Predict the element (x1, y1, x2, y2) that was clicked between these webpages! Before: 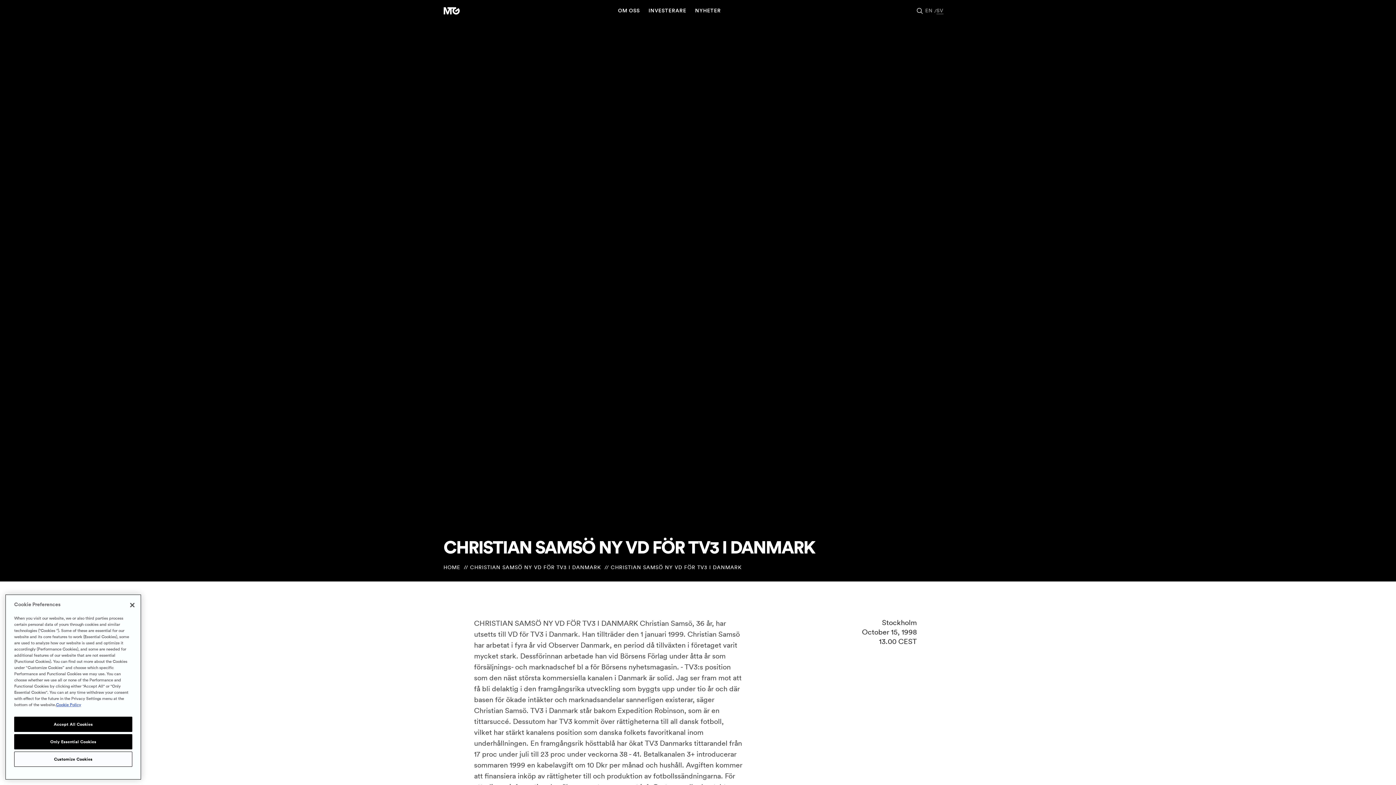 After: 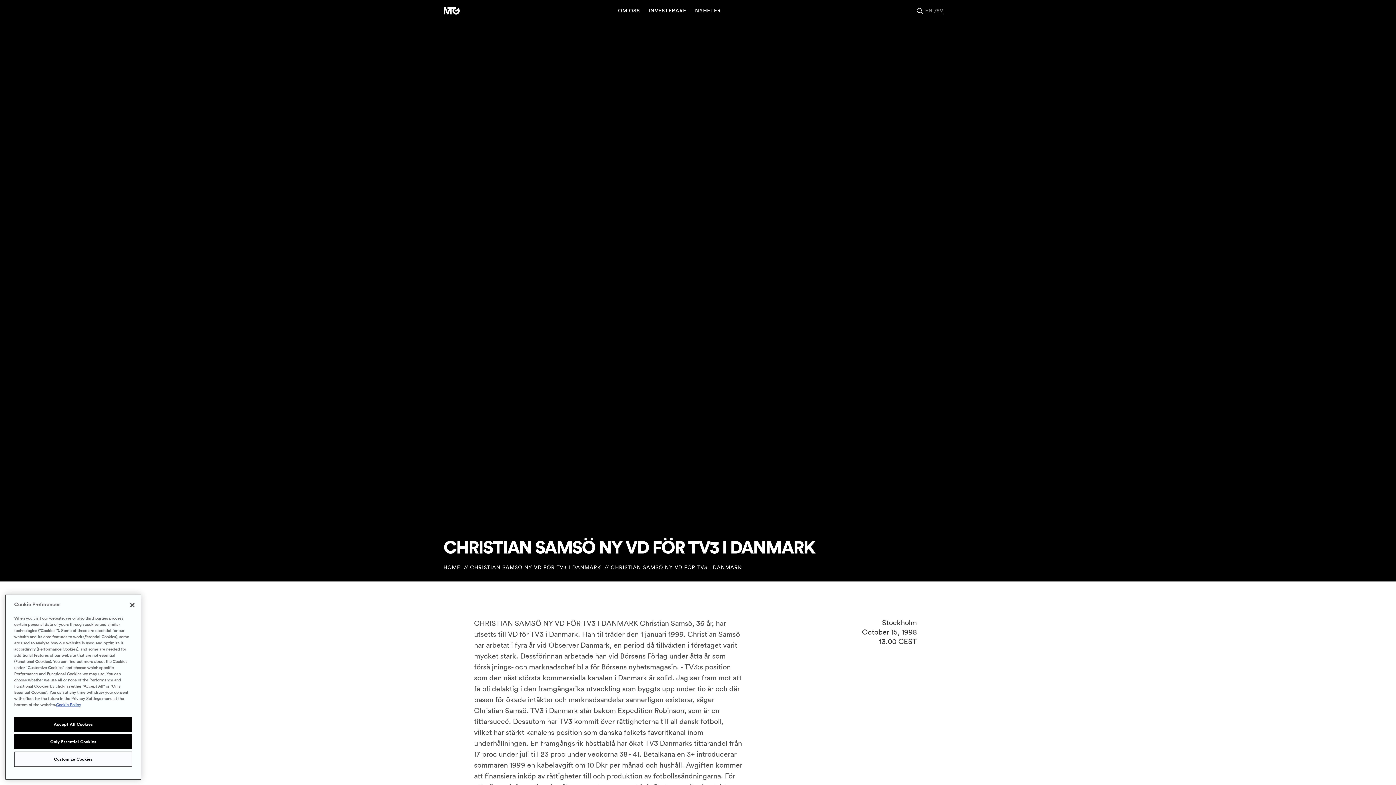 Action: bbox: (936, 7, 943, 14) label: SV